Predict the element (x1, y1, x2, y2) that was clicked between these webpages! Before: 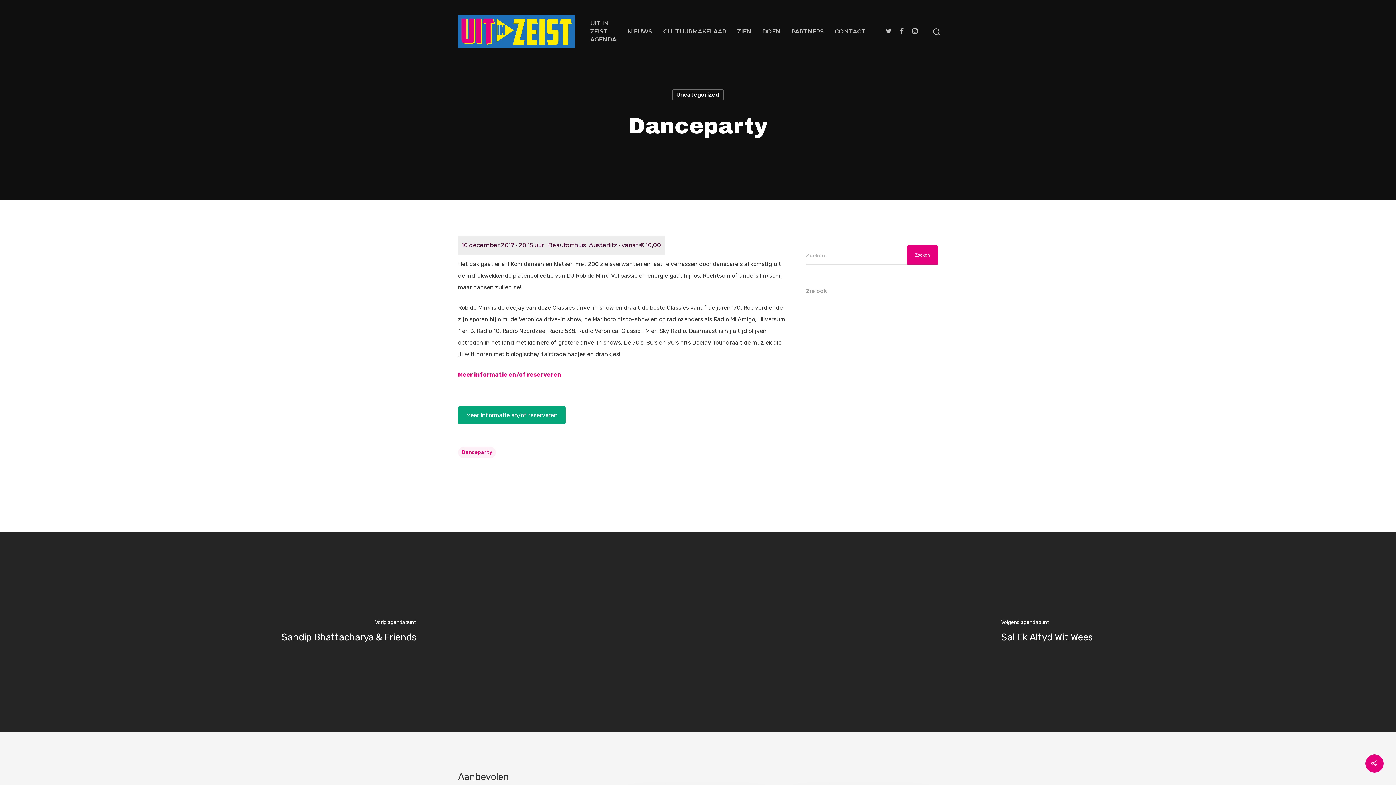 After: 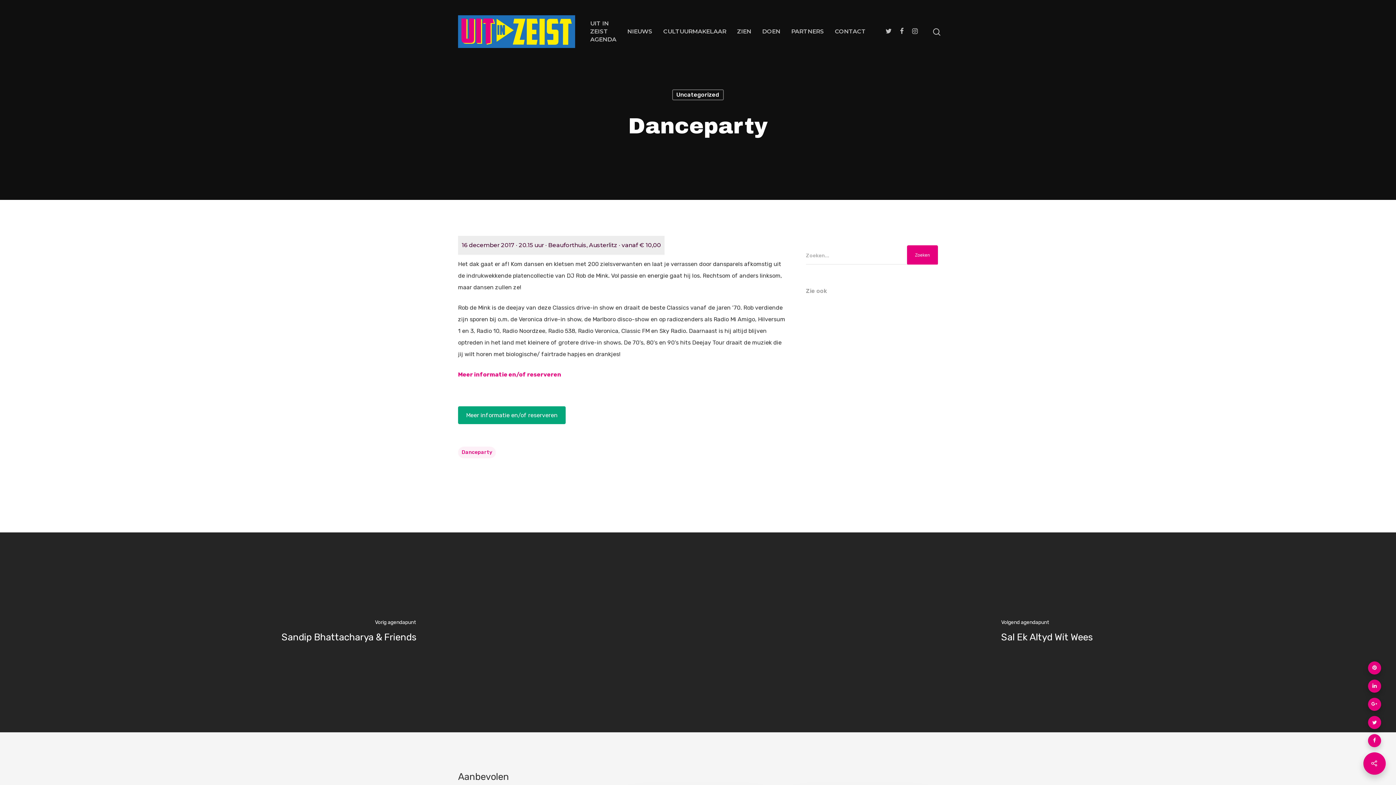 Action: bbox: (1365, 754, 1384, 773)